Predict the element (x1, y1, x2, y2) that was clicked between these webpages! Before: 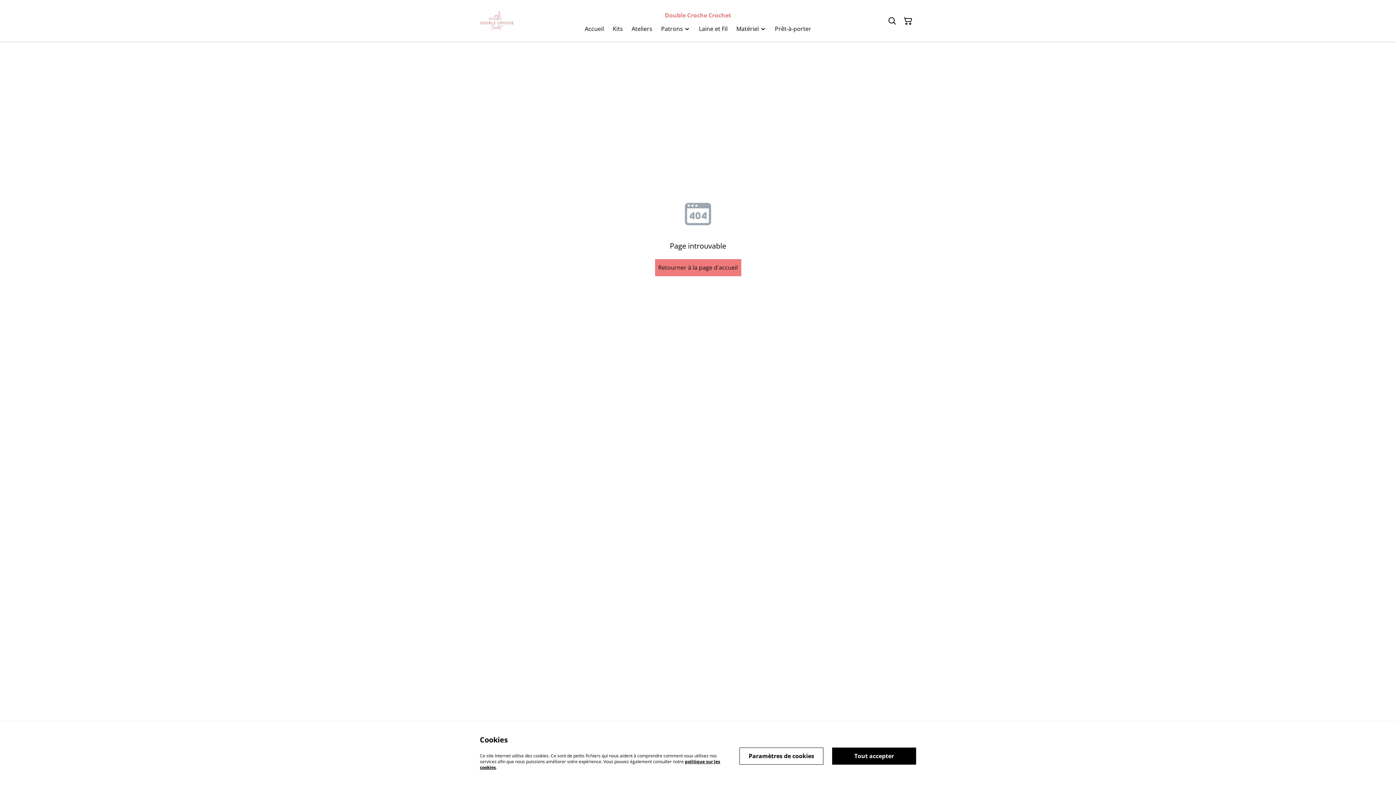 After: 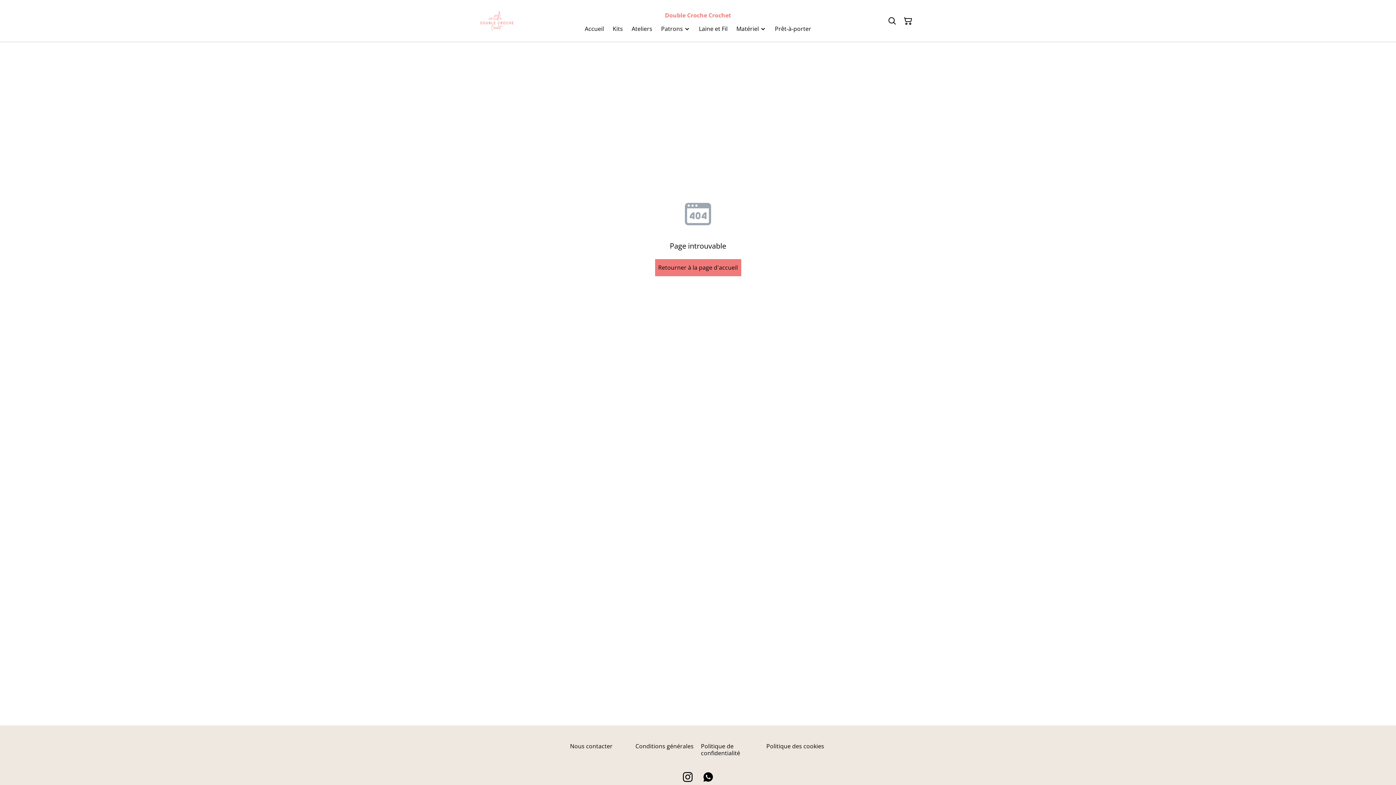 Action: label: Tout accepter bbox: (832, 747, 916, 764)